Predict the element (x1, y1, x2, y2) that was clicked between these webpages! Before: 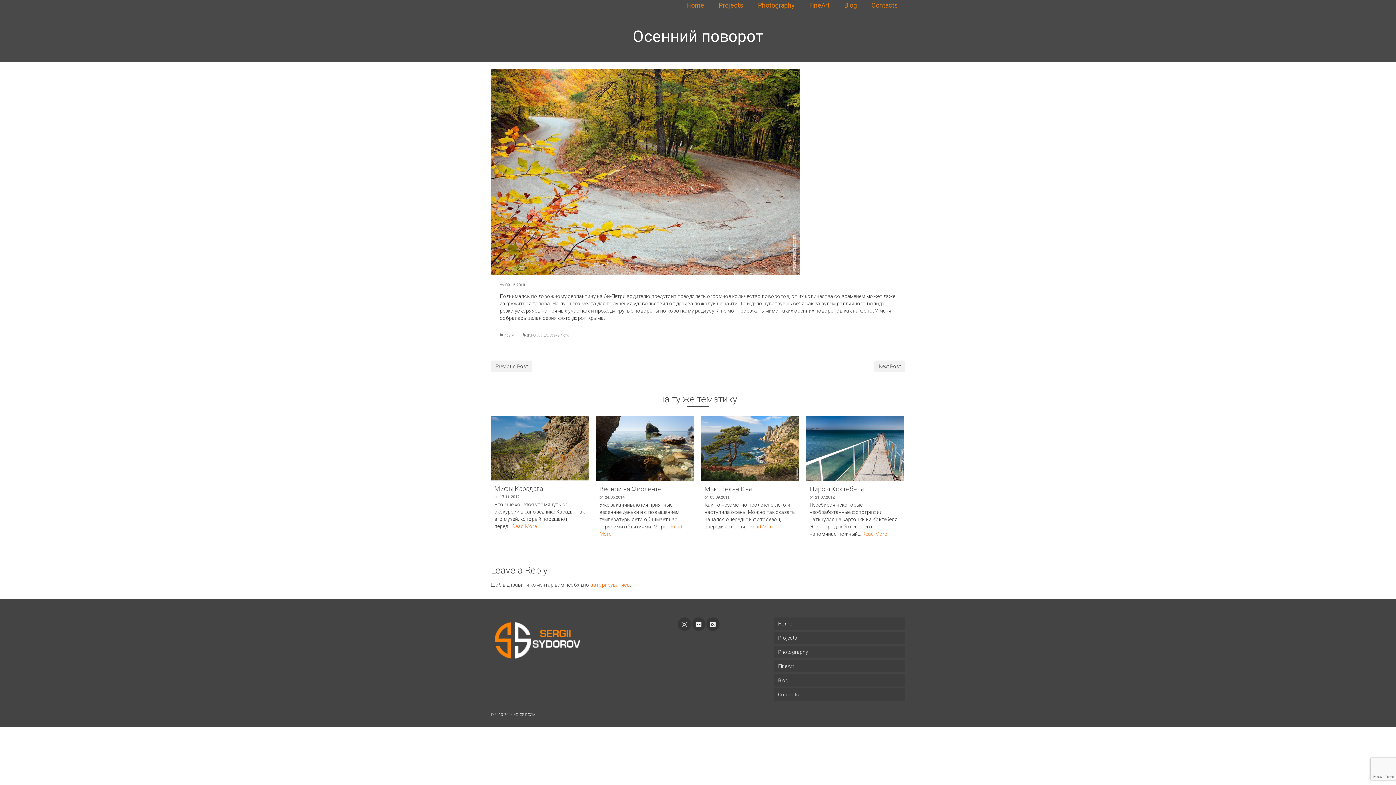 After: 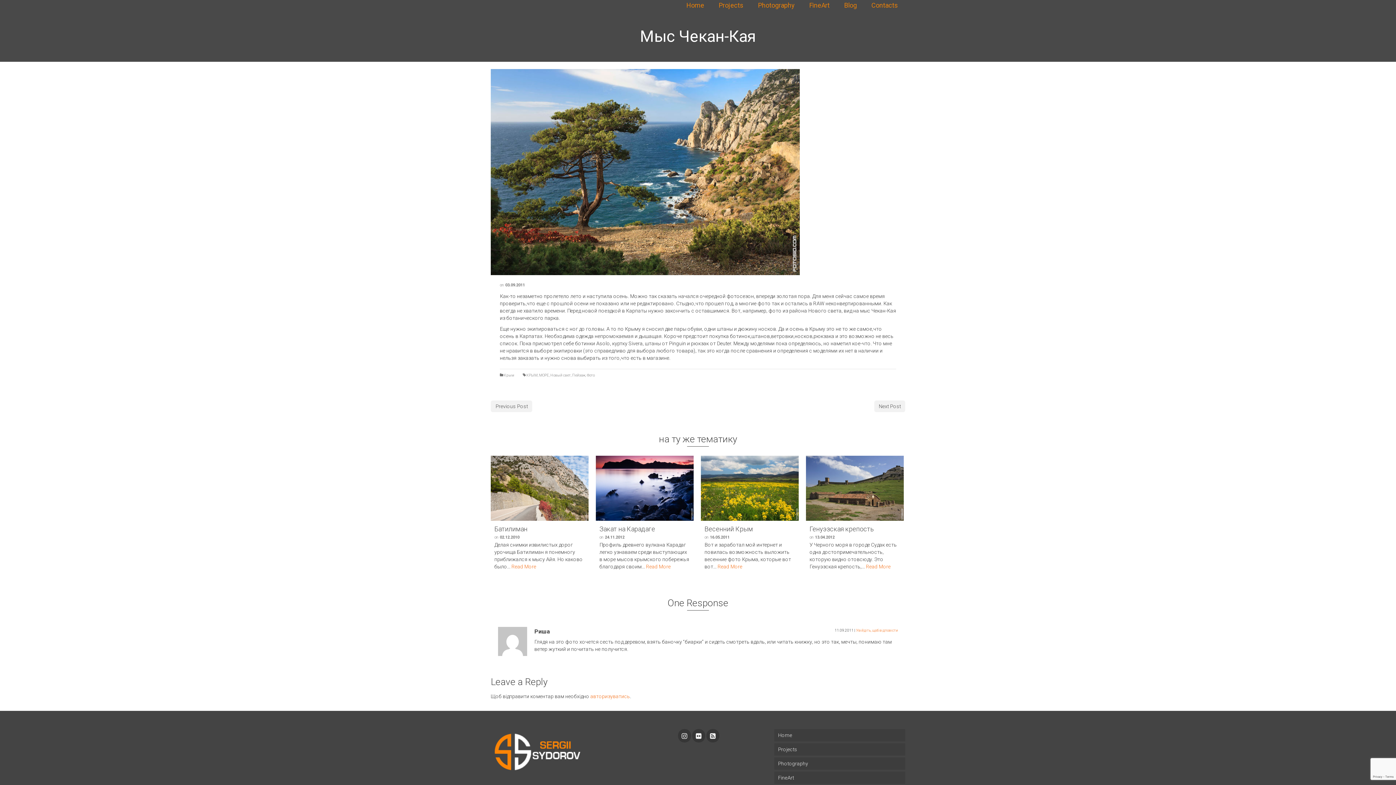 Action: bbox: (854, 523, 879, 529) label: Read More